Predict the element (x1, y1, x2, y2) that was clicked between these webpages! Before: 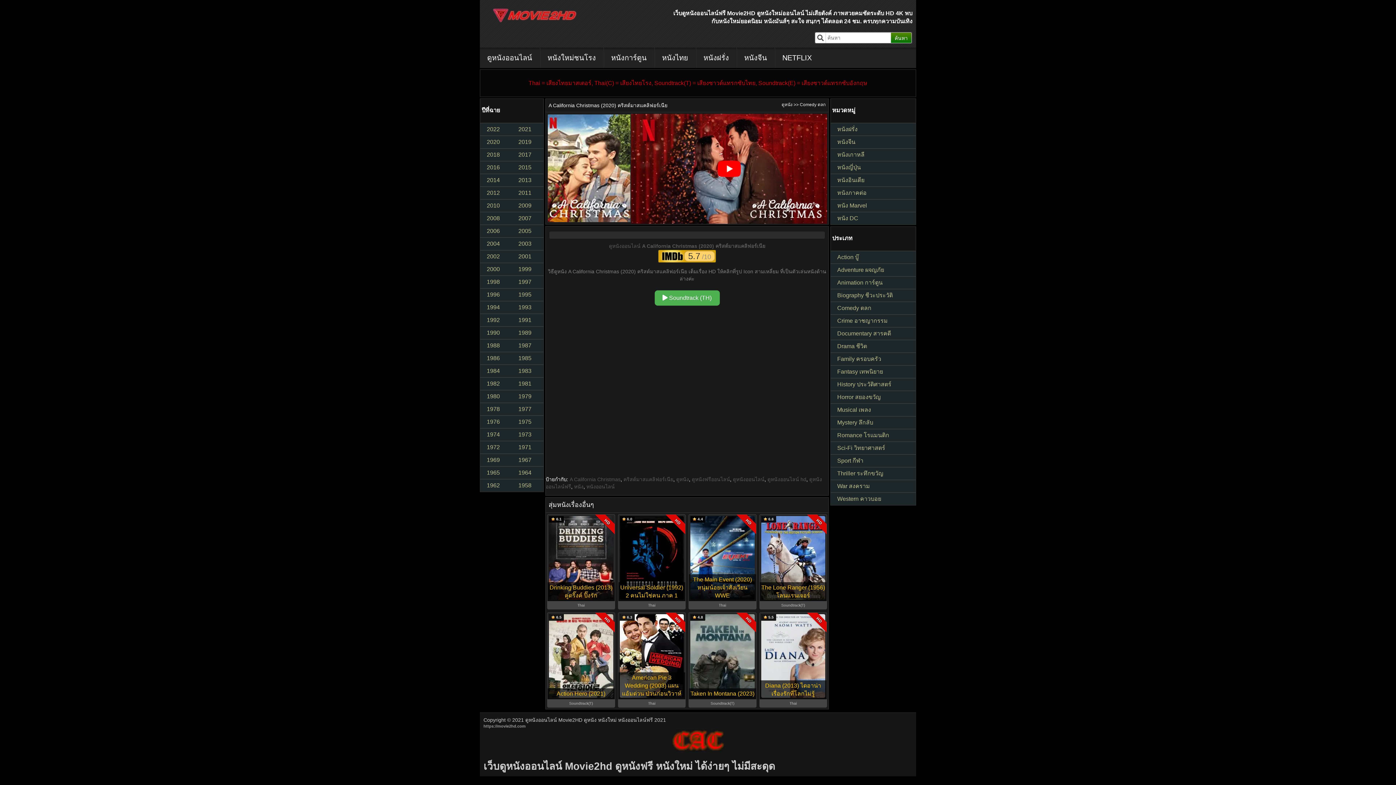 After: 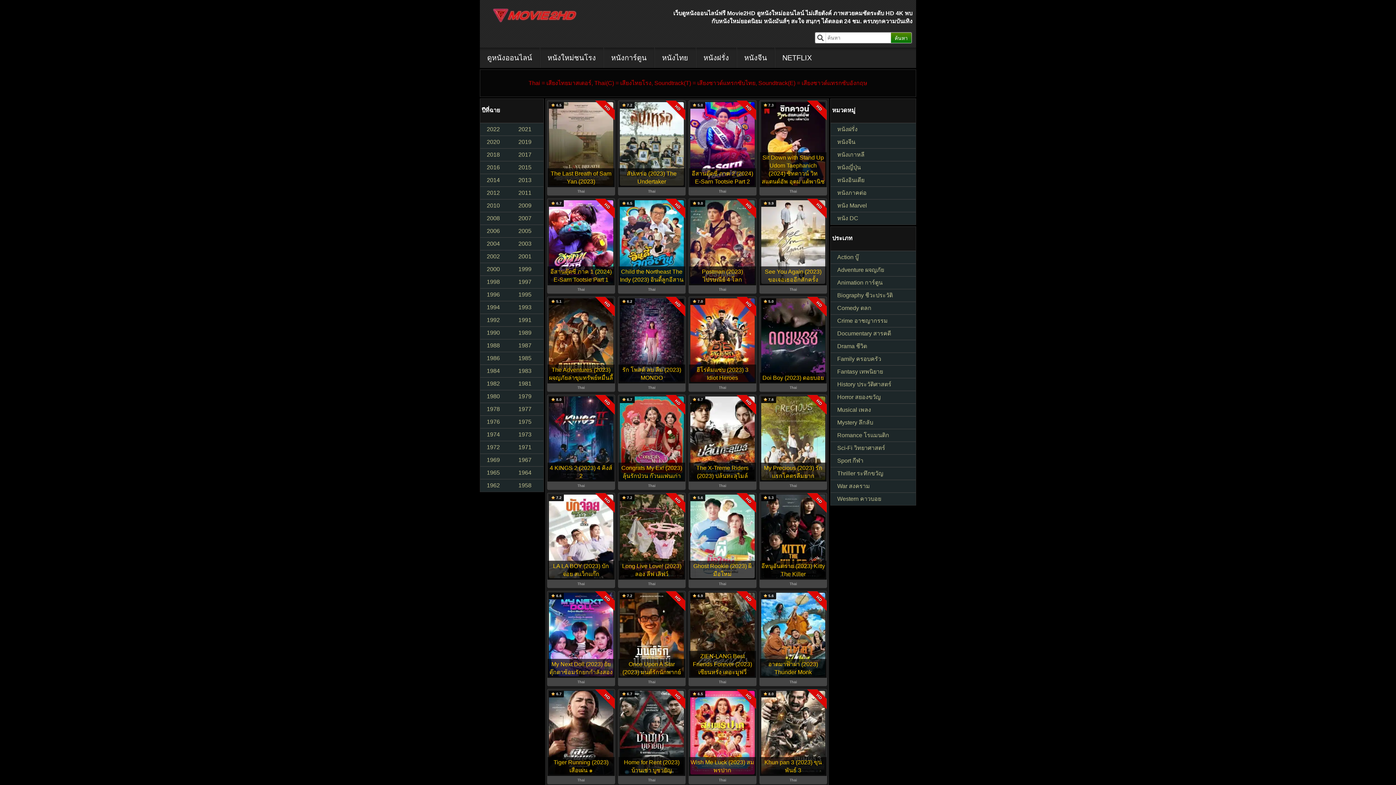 Action: bbox: (654, 47, 696, 68) label: หนังไทย